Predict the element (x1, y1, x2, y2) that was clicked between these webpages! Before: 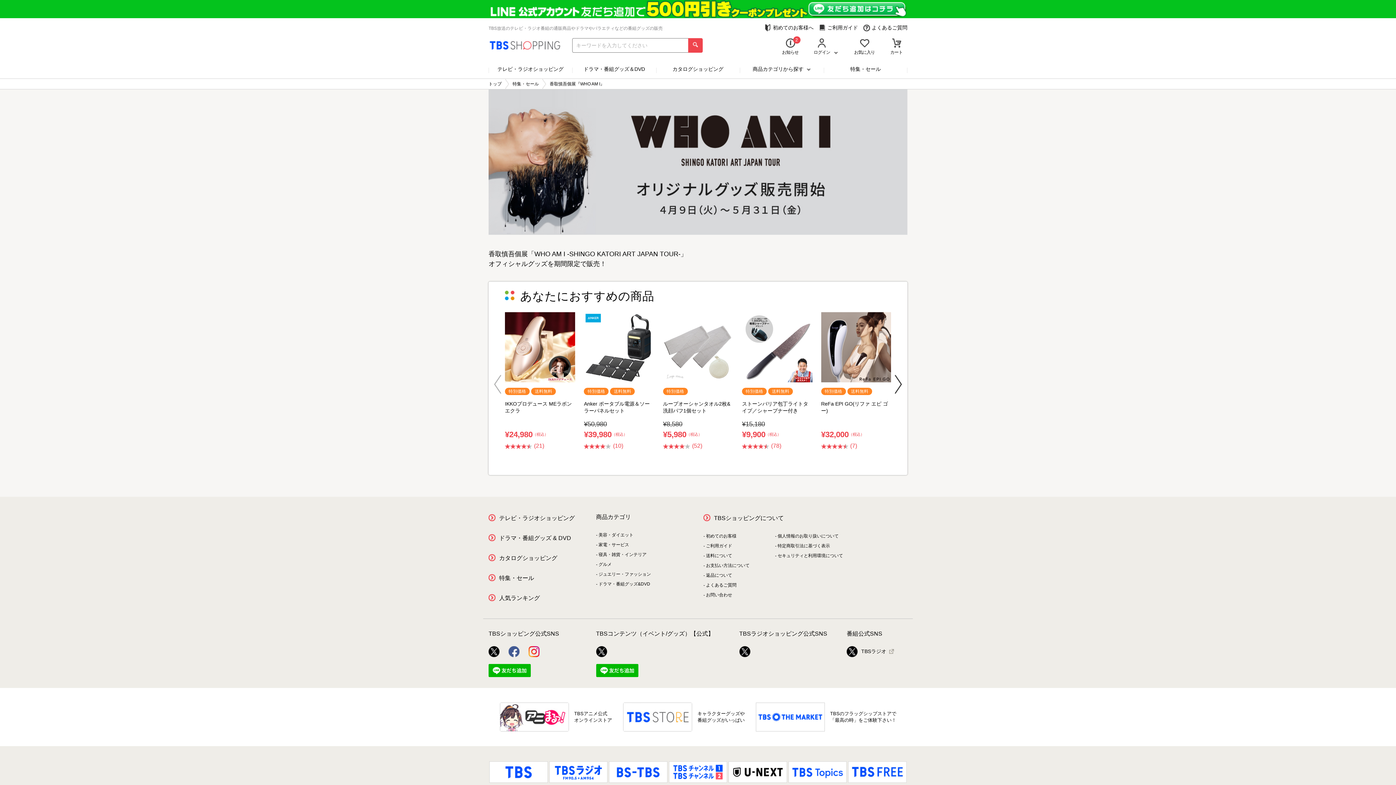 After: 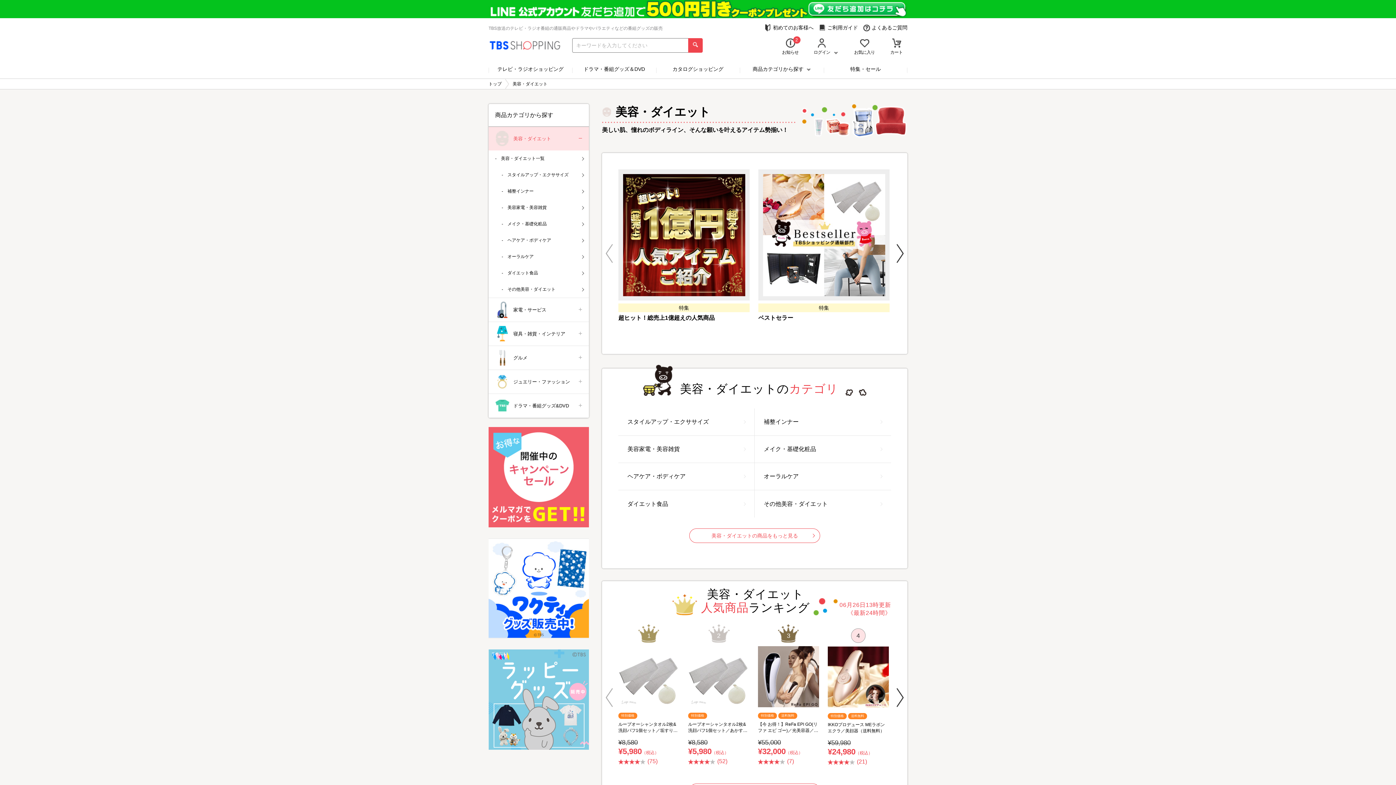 Action: bbox: (596, 532, 633, 538) label: 美容・ダイエット